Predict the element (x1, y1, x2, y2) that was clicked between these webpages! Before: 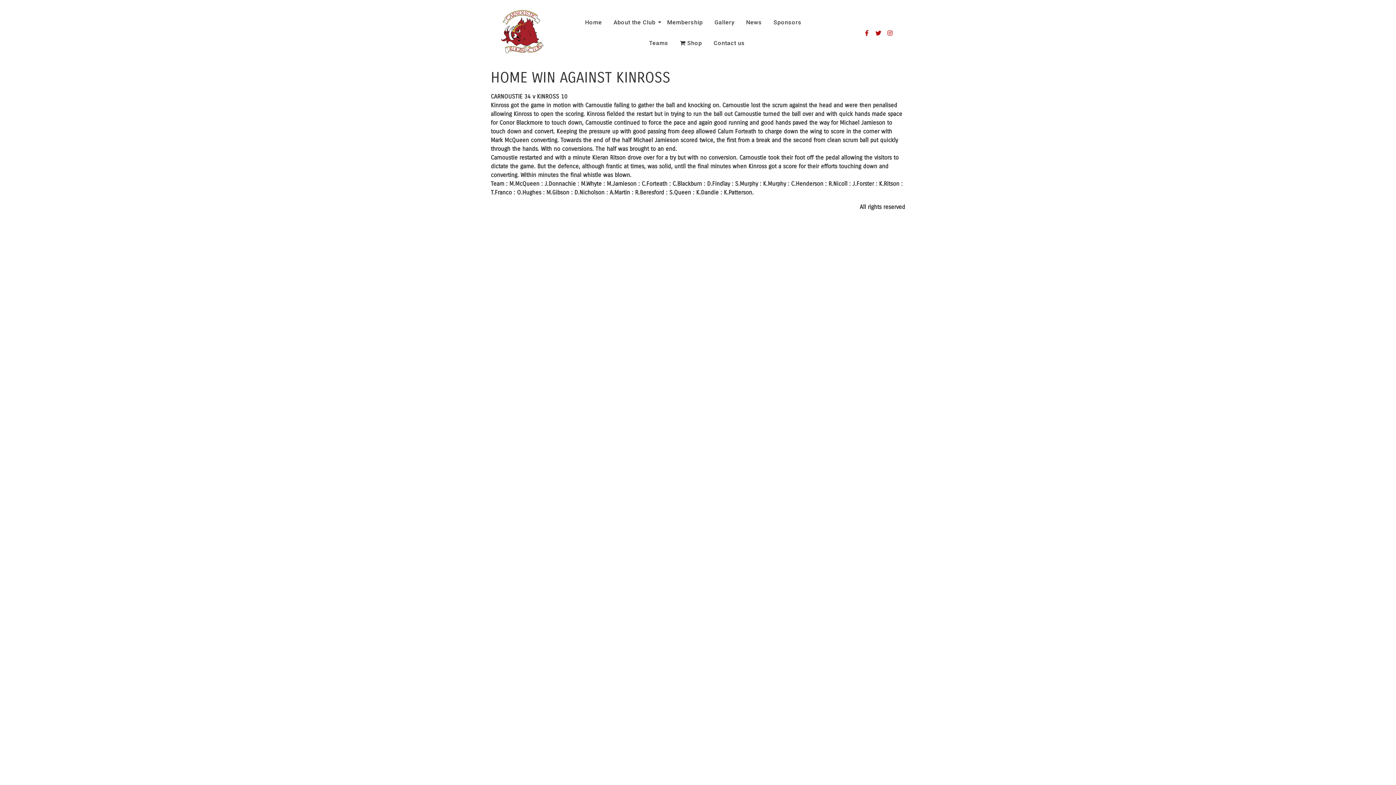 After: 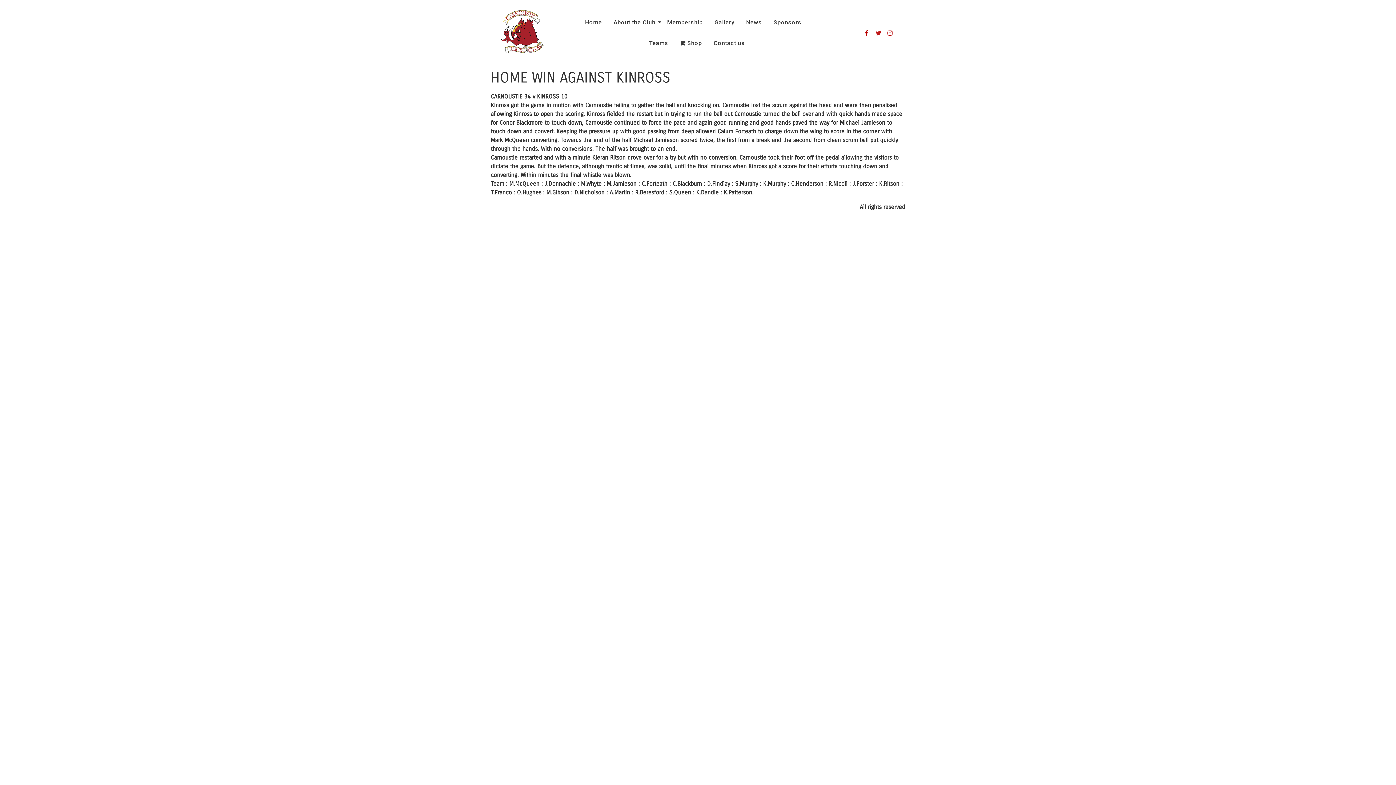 Action: bbox: (872, 27, 884, 38) label: Twitter